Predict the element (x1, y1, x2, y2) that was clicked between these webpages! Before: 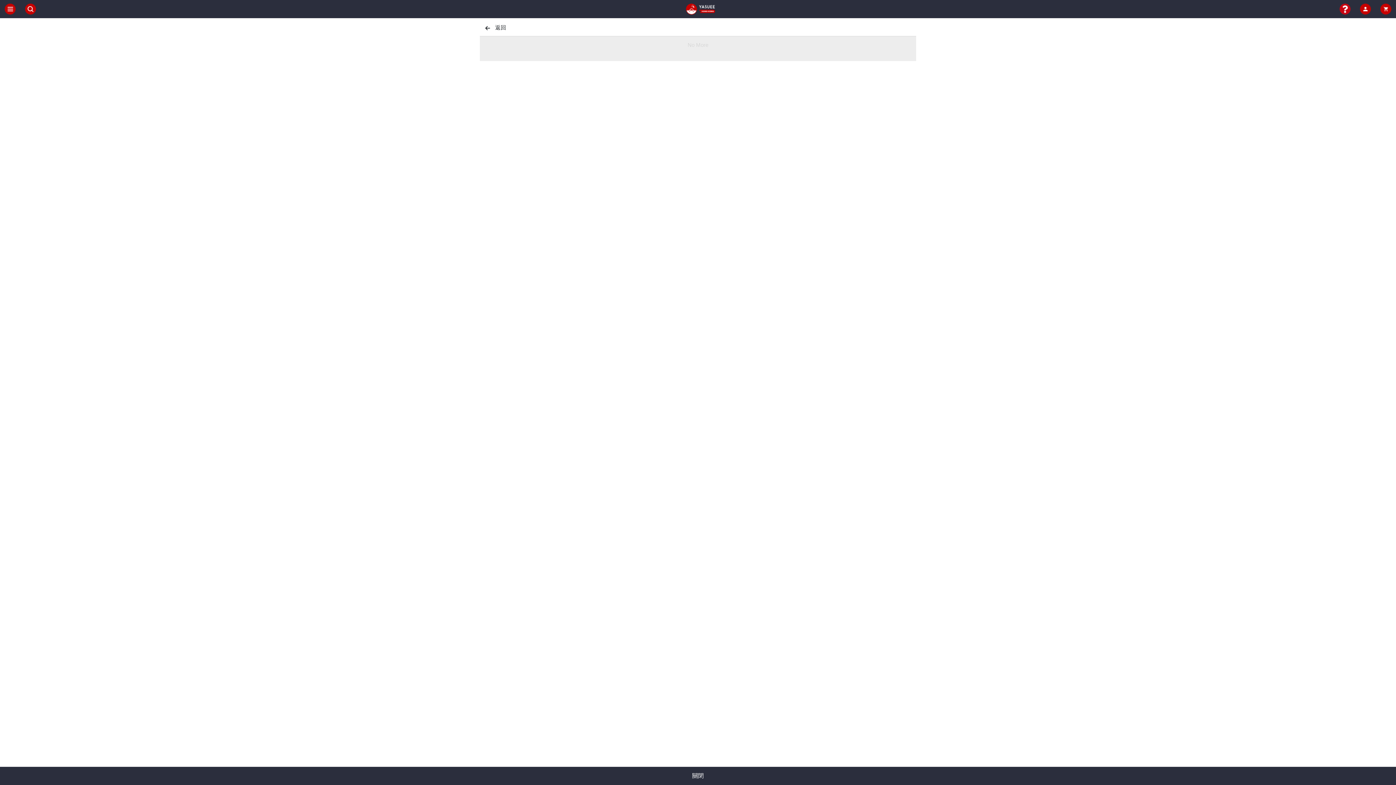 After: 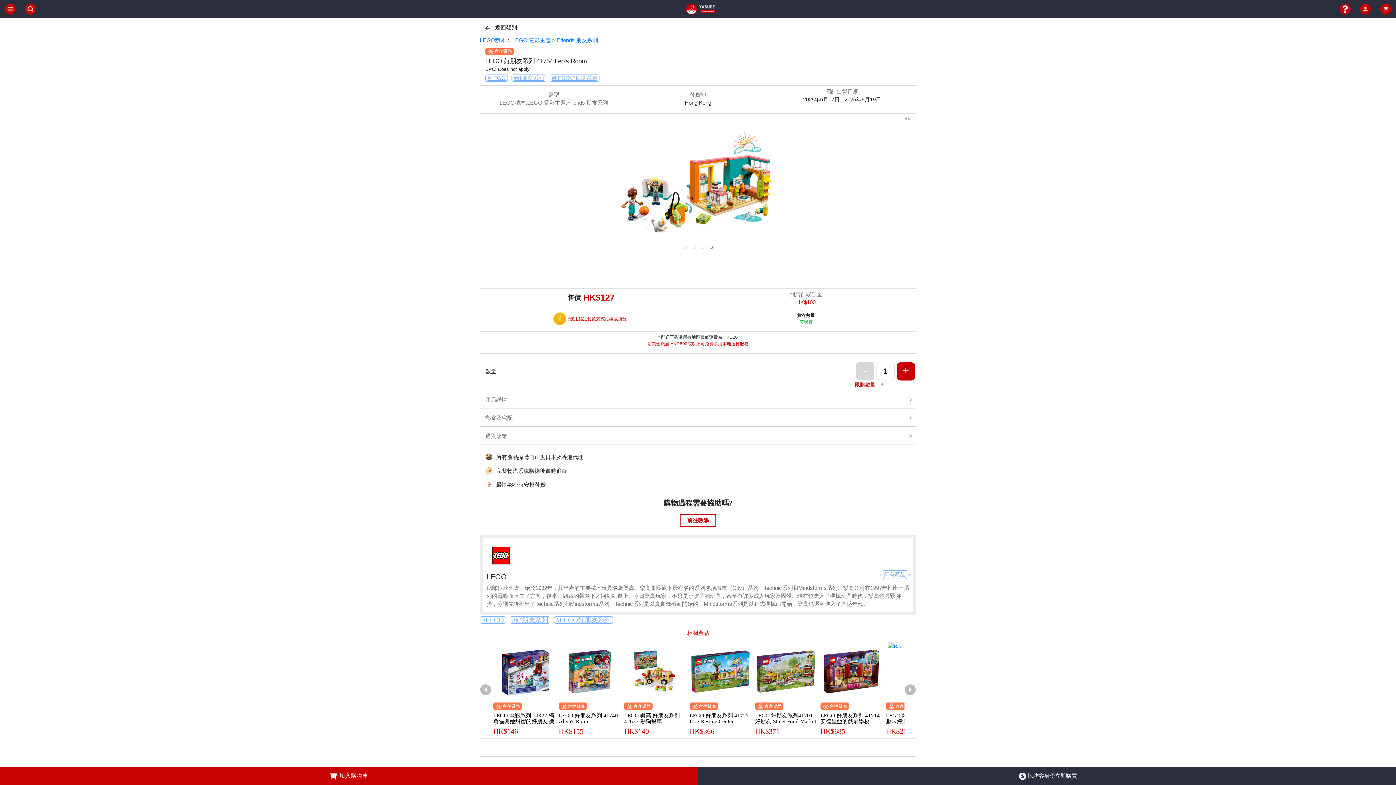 Action: bbox: (0, 767, 1396, 785) label: 關閉